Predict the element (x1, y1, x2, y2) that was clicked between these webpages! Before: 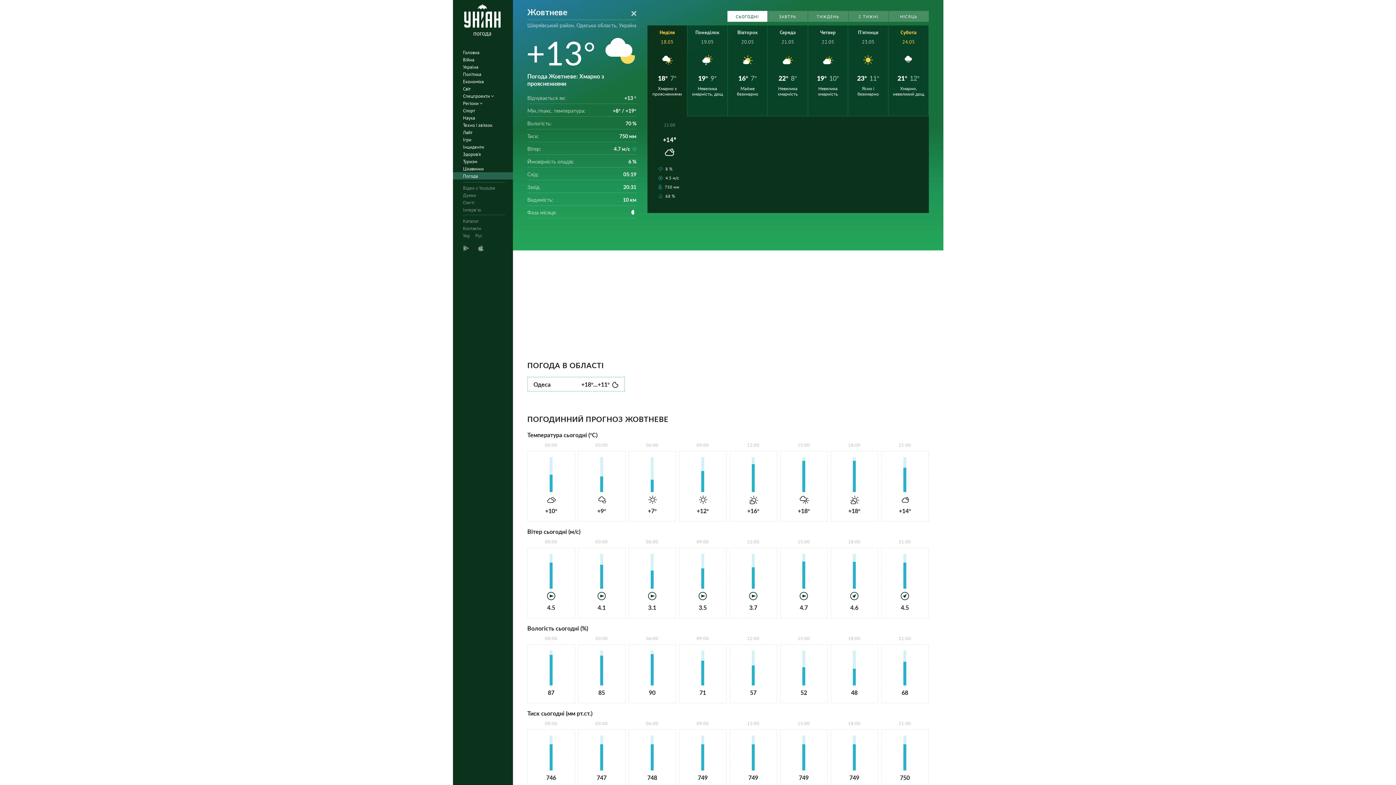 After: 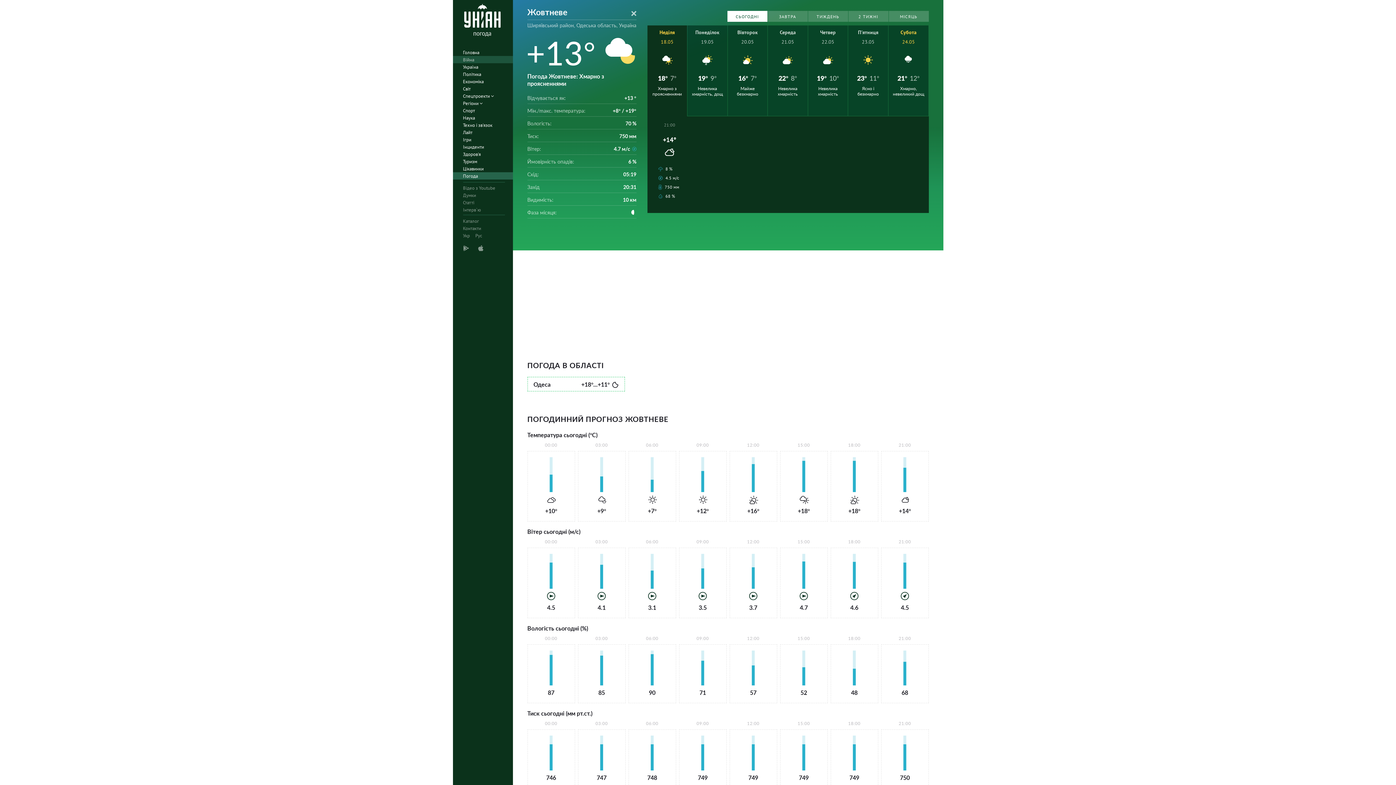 Action: bbox: (452, 56, 517, 63) label: Війна